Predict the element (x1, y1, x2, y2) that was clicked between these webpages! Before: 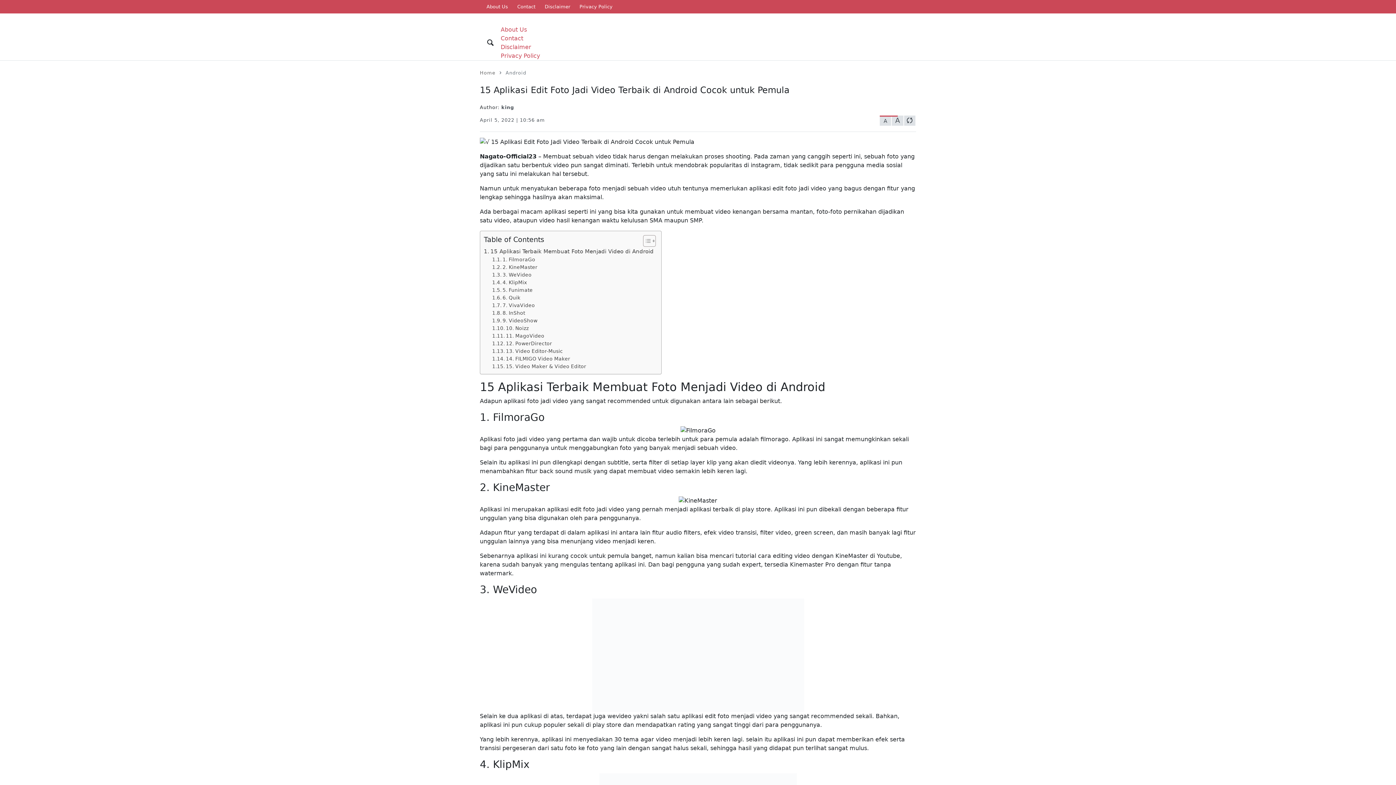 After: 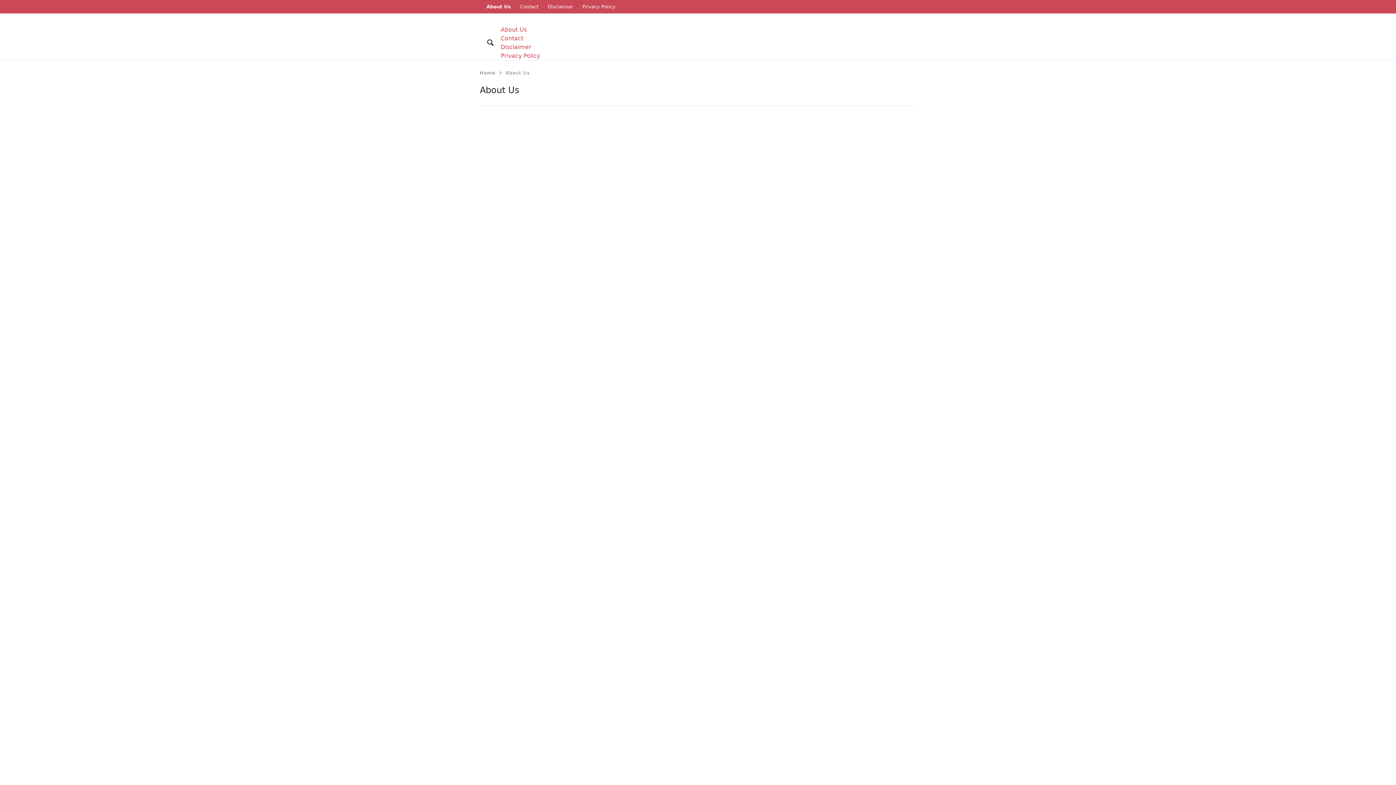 Action: bbox: (500, 26, 527, 33) label: About Us